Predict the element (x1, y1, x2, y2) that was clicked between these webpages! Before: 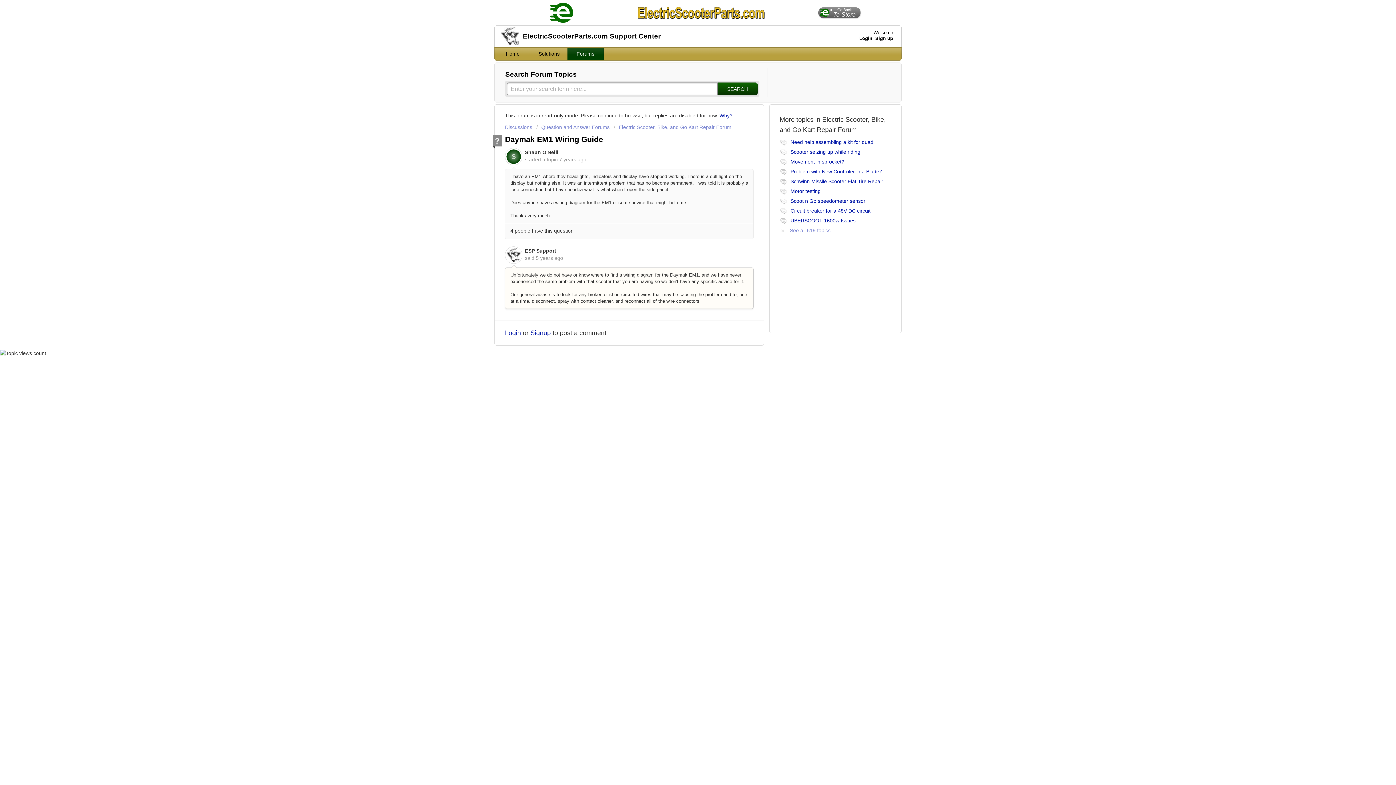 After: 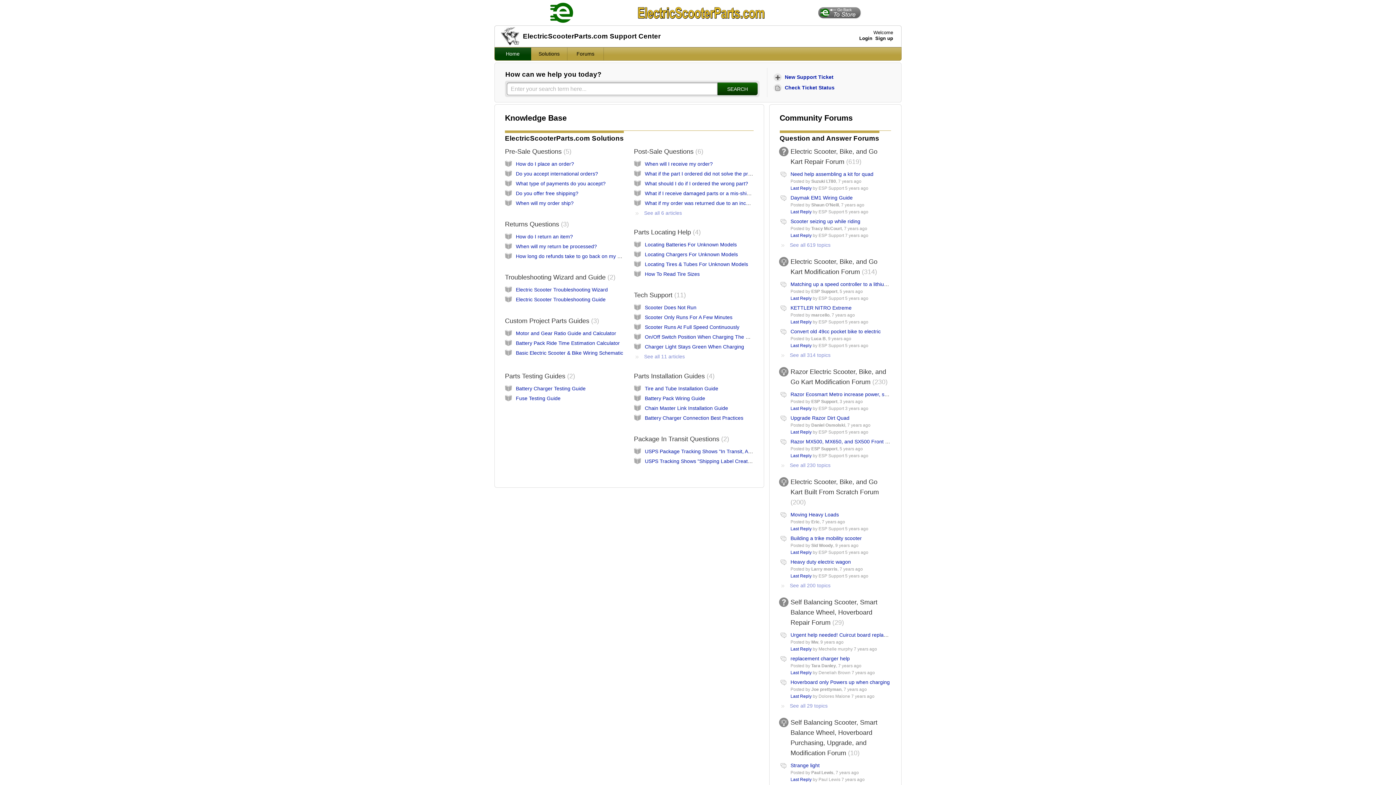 Action: bbox: (494, 47, 531, 60) label: Home